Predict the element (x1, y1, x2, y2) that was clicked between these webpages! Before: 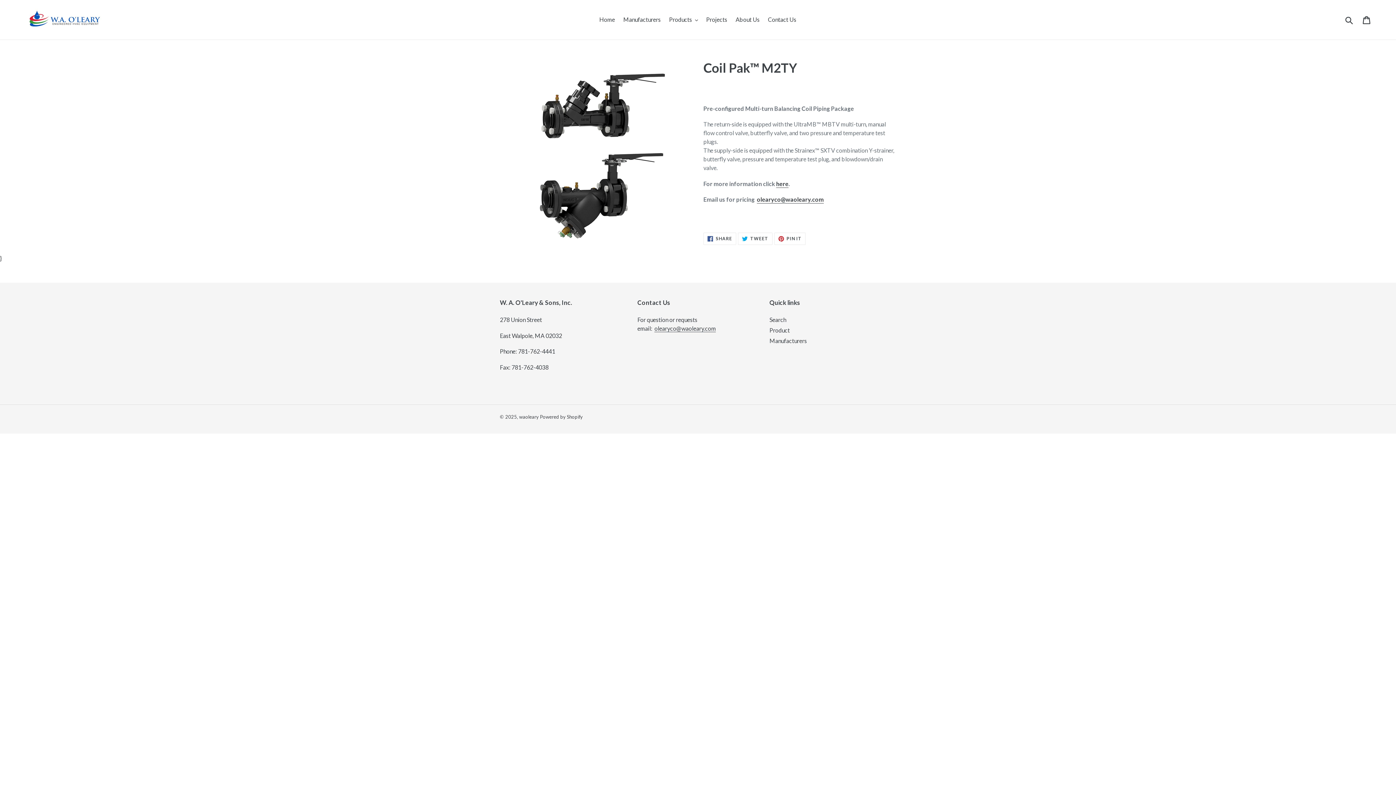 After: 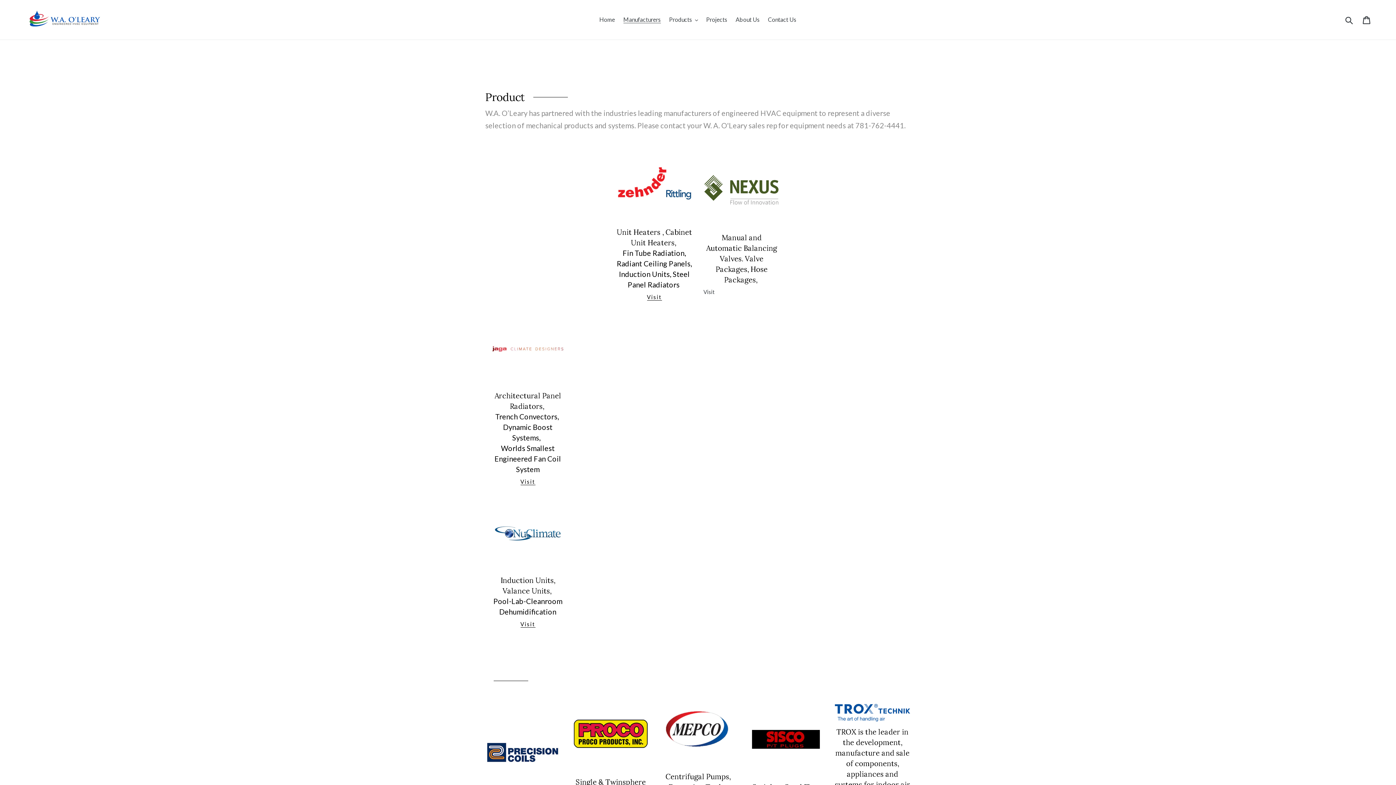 Action: label: Manufacturers bbox: (769, 337, 807, 344)